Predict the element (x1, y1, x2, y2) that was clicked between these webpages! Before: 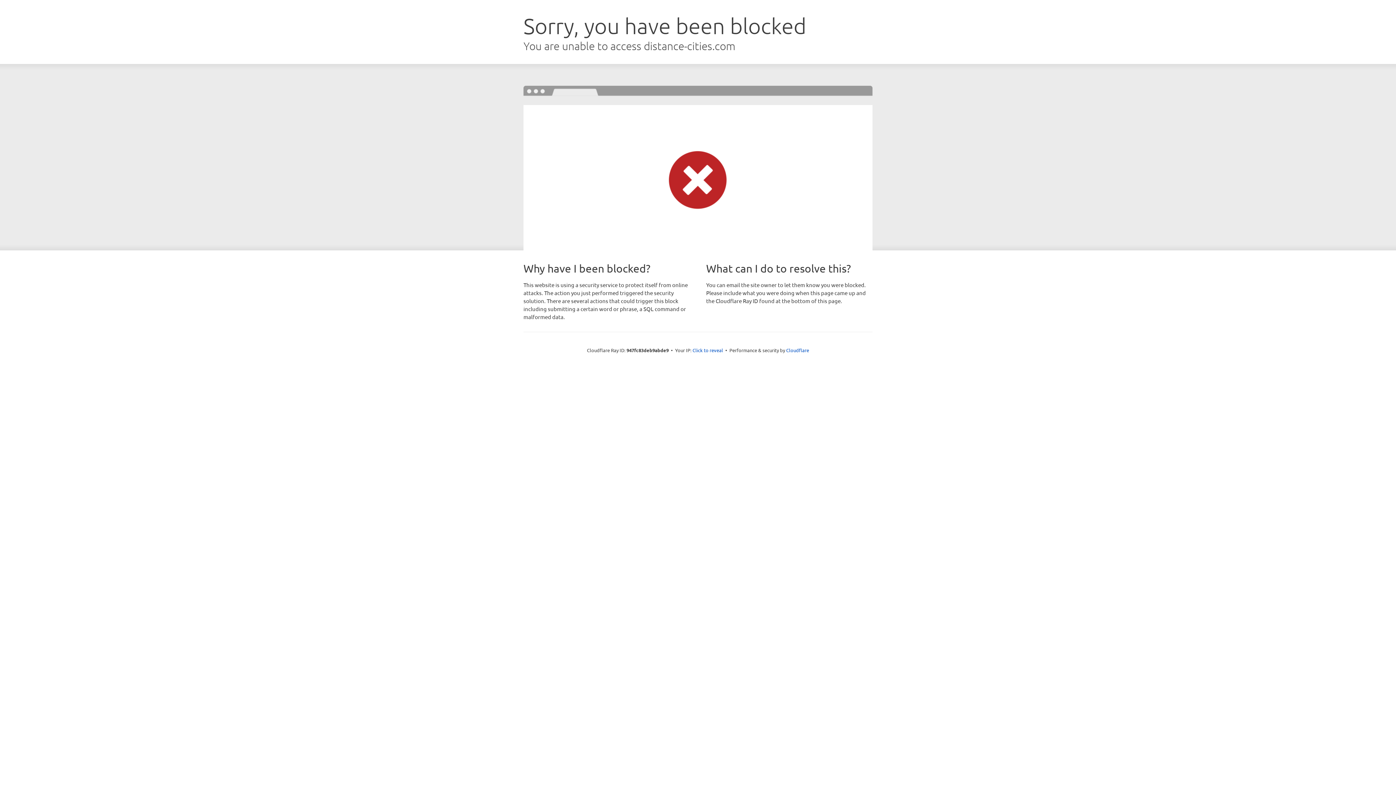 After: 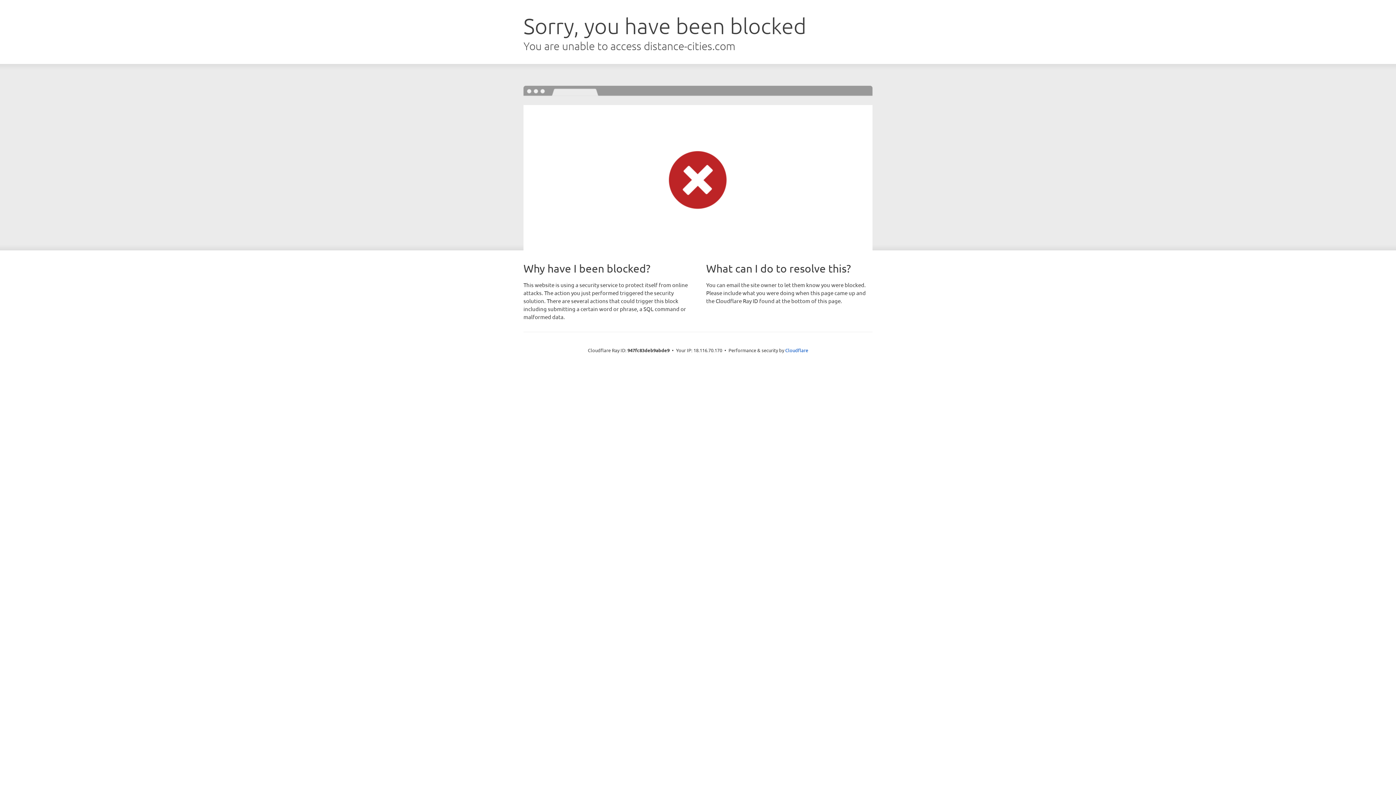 Action: bbox: (692, 346, 723, 353) label: Click to reveal